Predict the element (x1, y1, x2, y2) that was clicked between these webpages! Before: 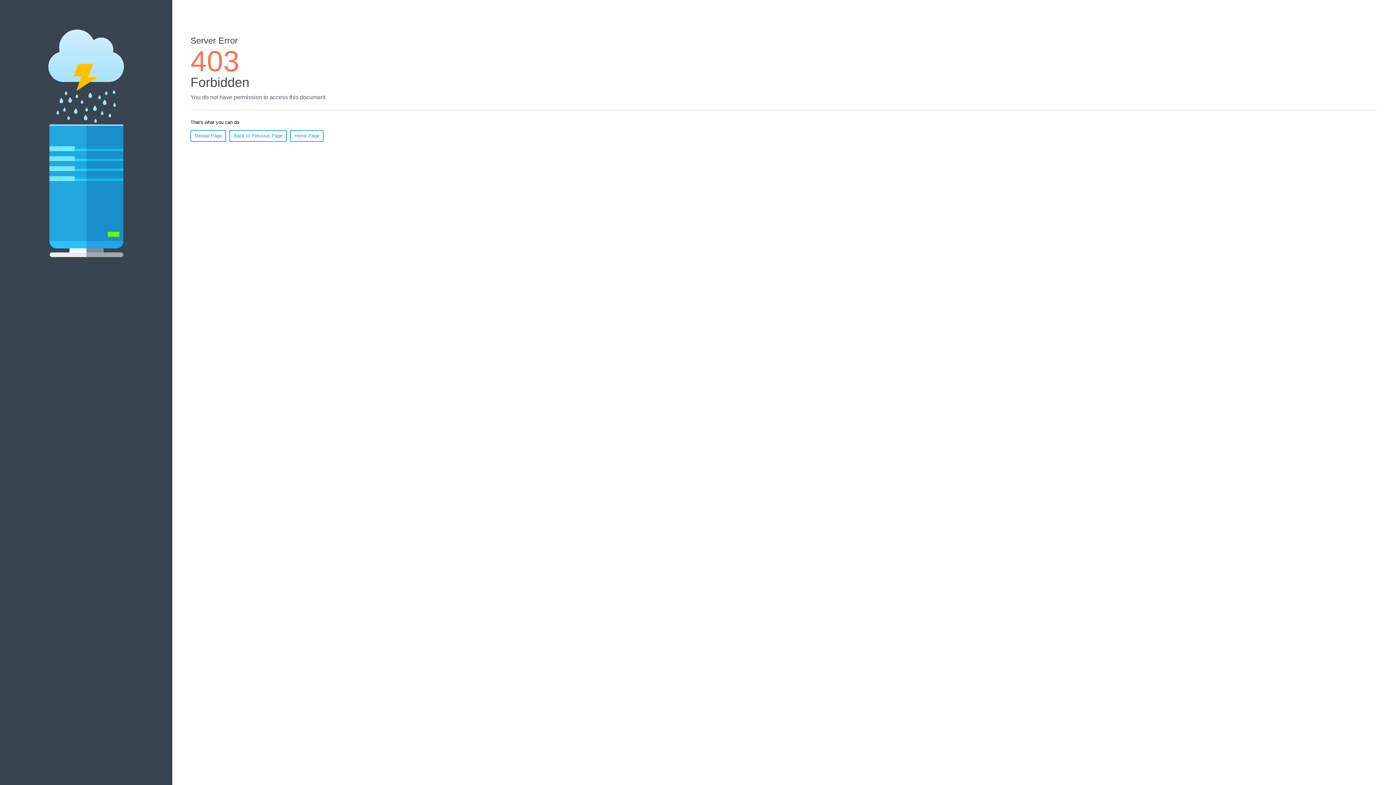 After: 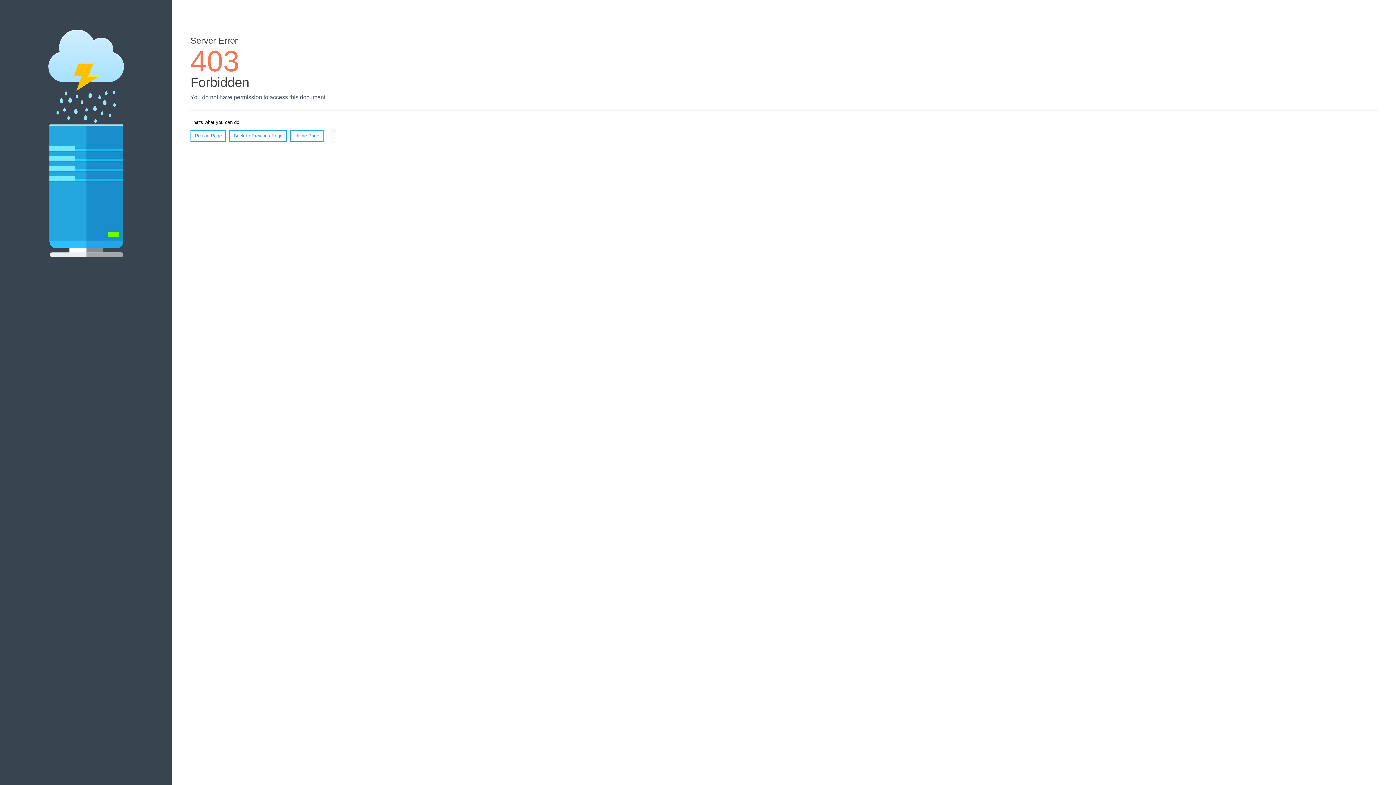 Action: bbox: (190, 130, 226, 141) label: Reload Page